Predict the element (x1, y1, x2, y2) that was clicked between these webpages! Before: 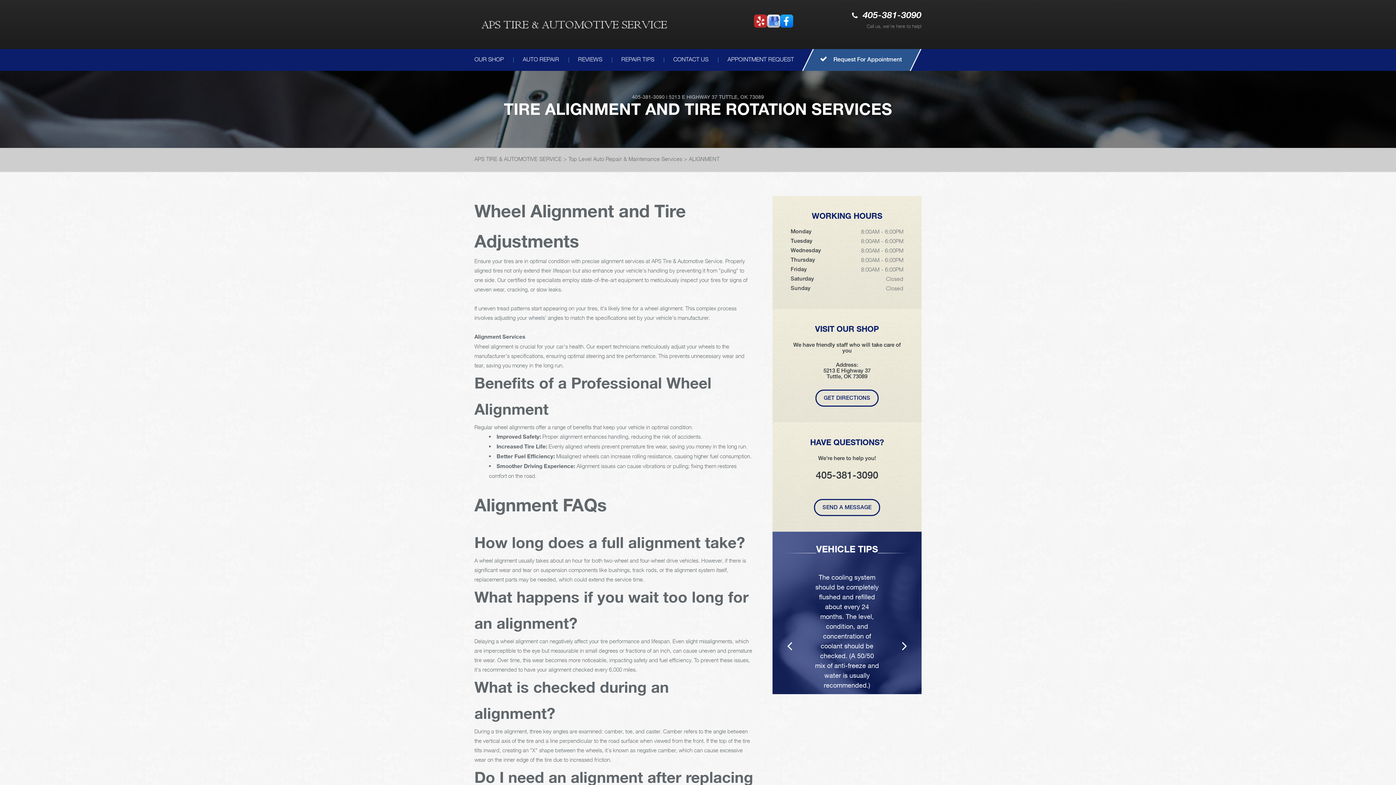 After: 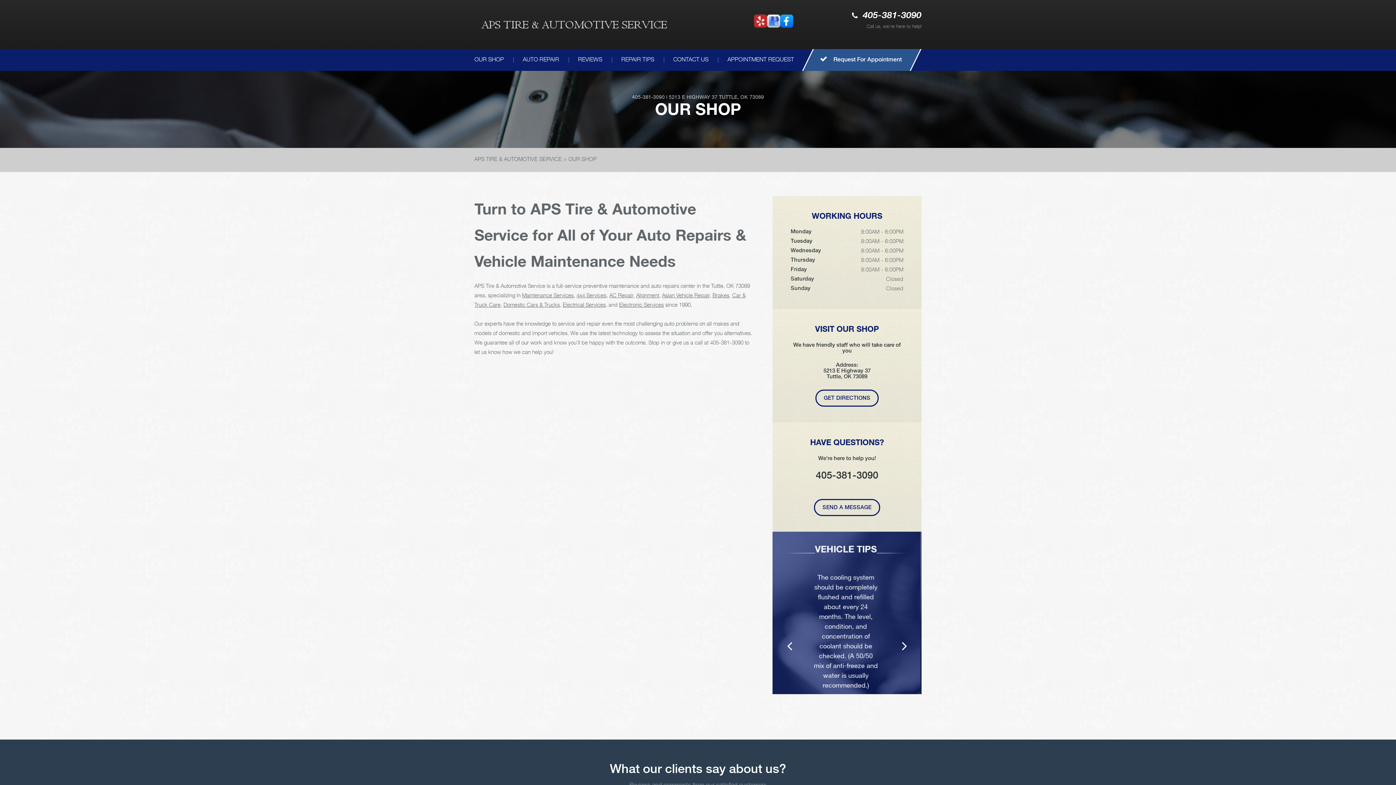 Action: label: OUR SHOP bbox: (465, 49, 513, 70)